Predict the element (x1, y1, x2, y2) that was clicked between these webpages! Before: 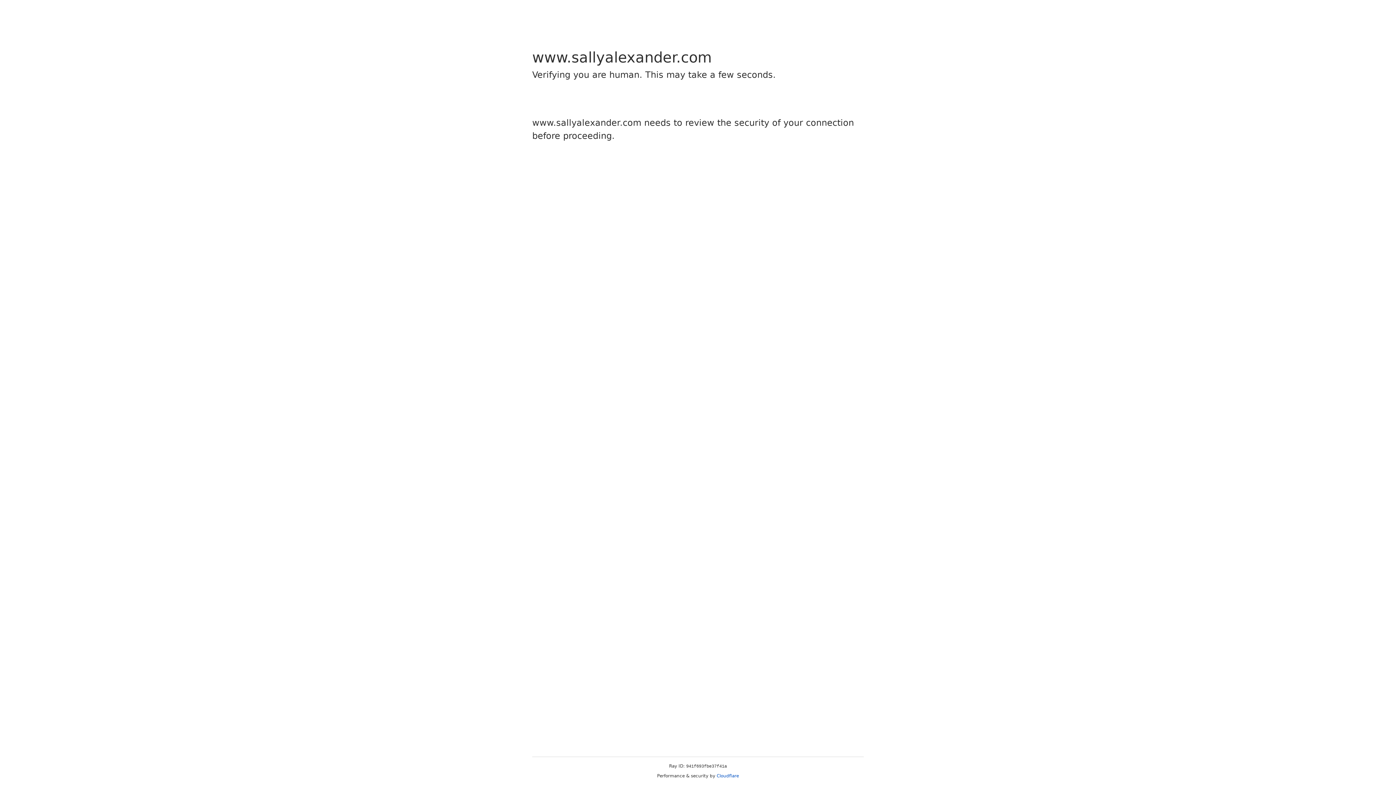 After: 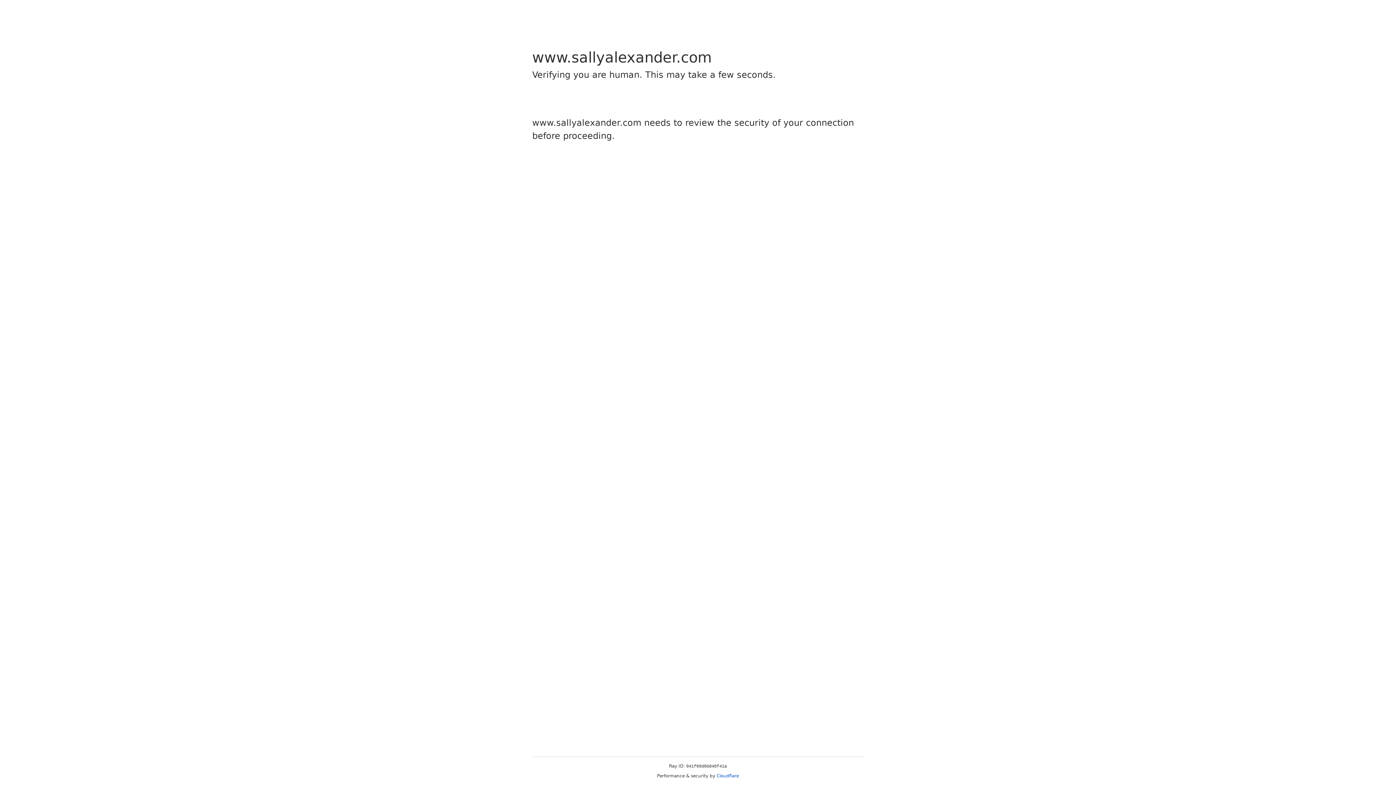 Action: label: Cloudflare bbox: (716, 773, 739, 778)